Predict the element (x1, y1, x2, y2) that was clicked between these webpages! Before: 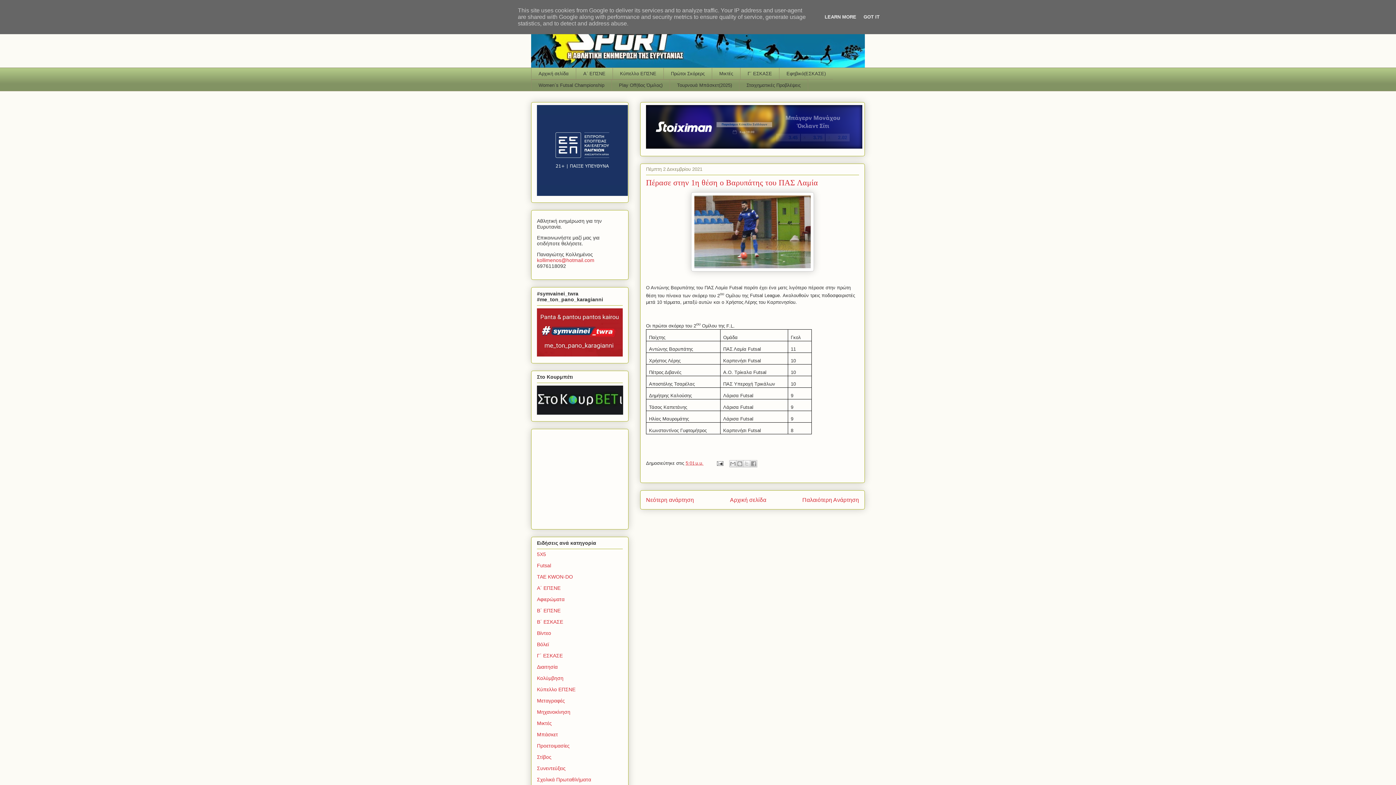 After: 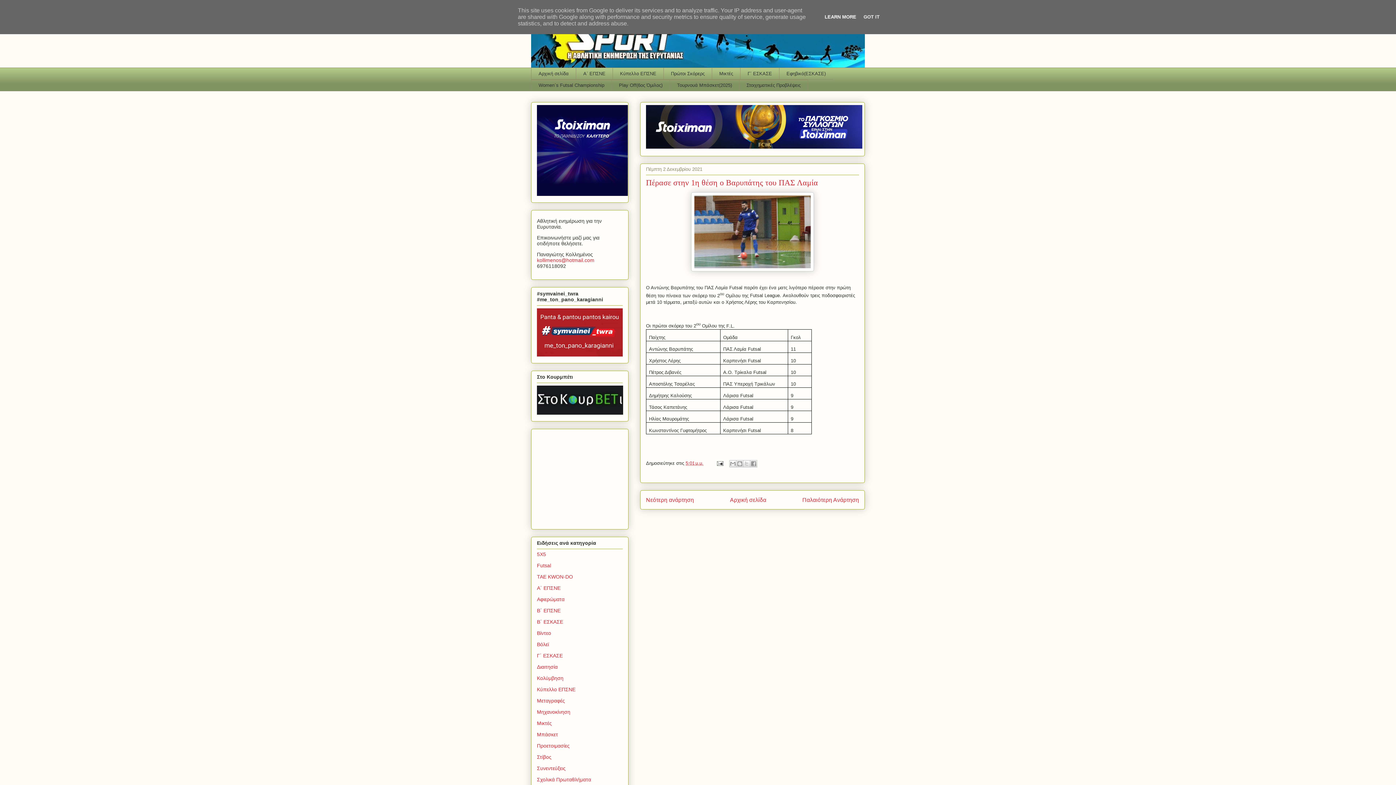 Action: label: LEARN MORE bbox: (822, 14, 858, 19)